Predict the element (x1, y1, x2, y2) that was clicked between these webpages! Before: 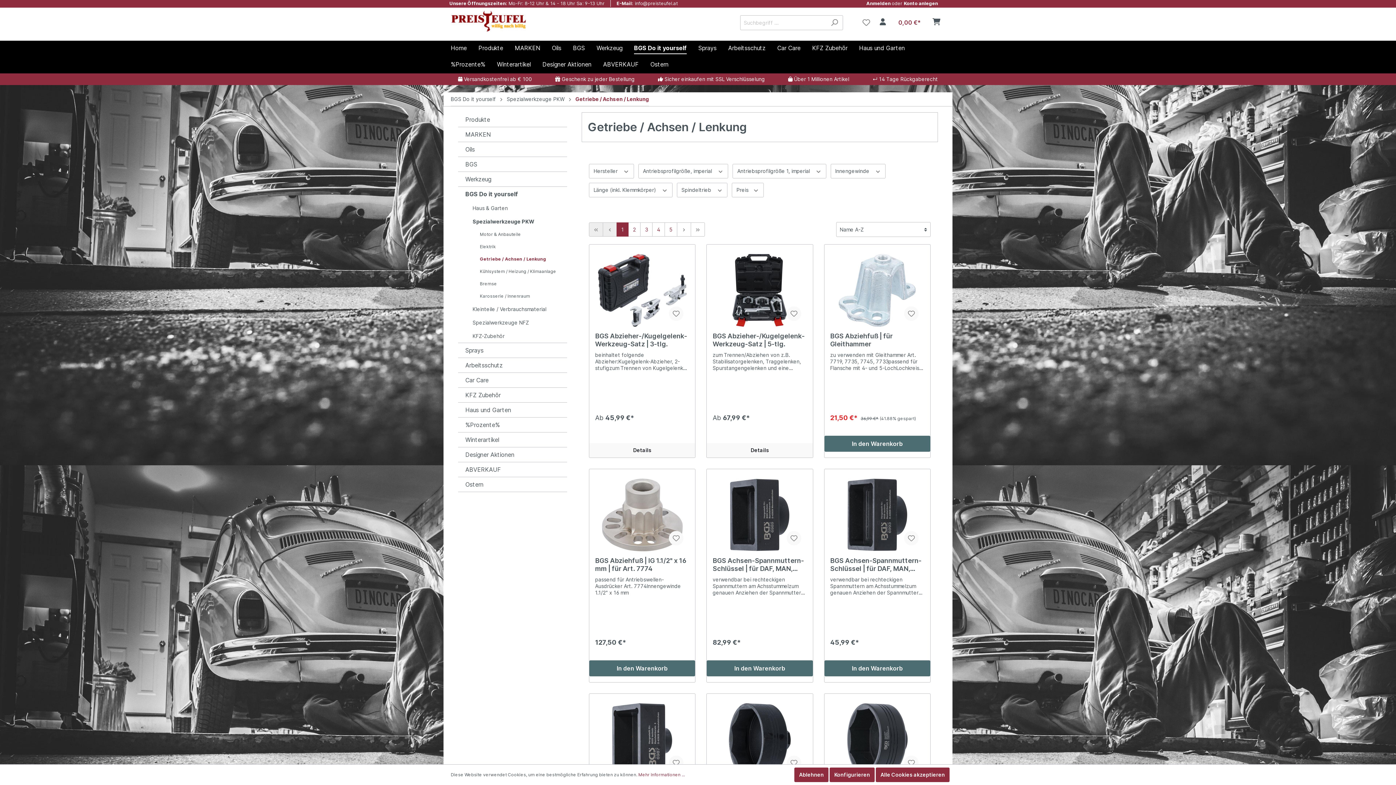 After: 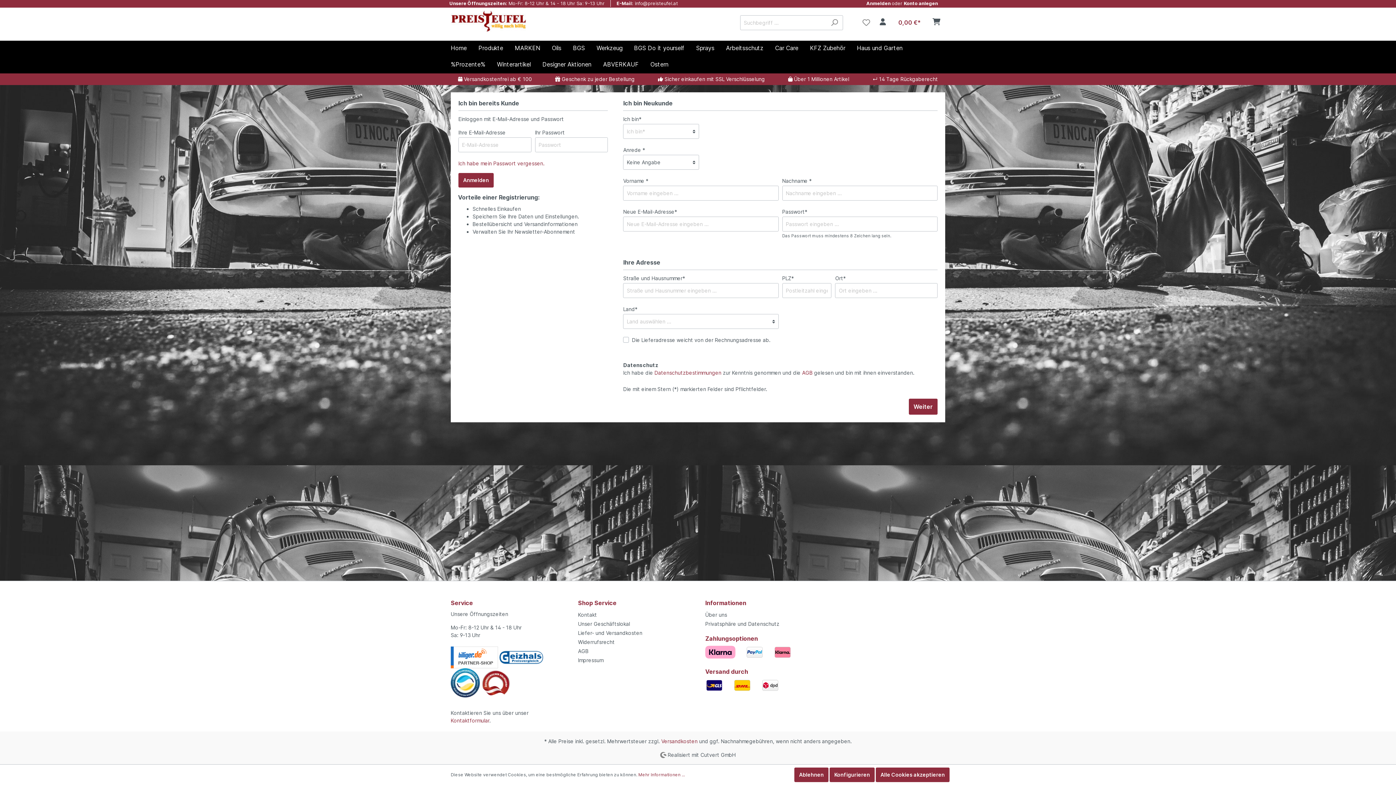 Action: bbox: (669, 755, 683, 770)